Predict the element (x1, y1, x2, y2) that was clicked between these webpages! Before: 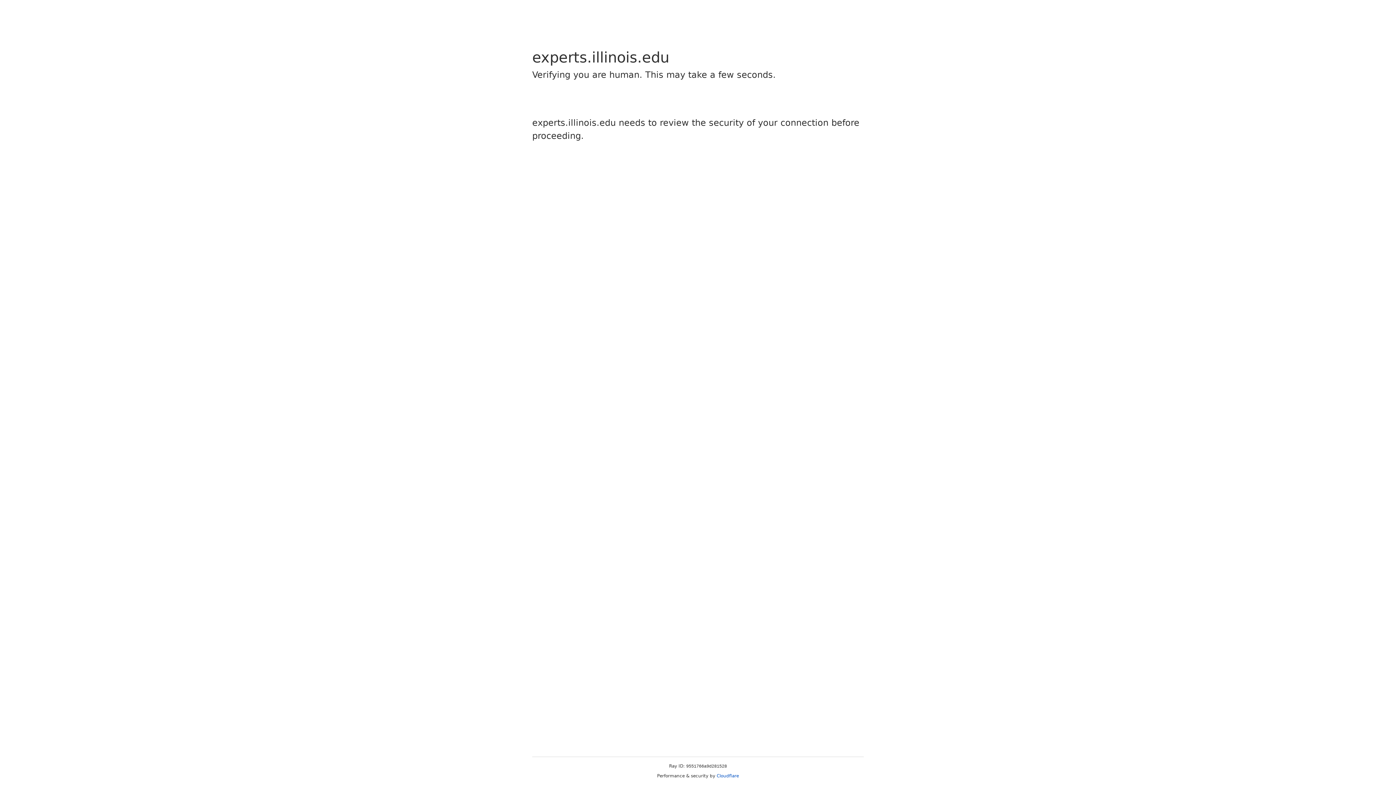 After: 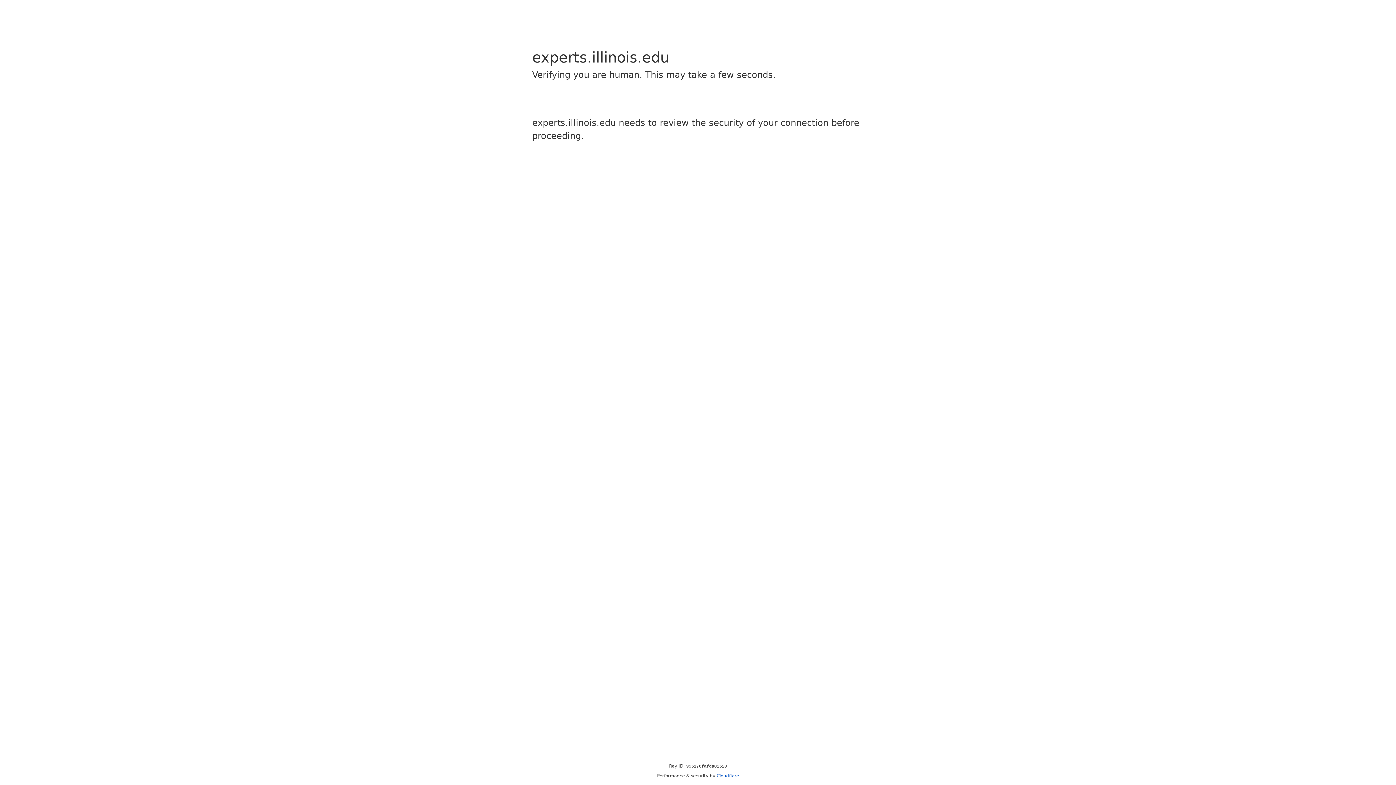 Action: label: Cloudflare bbox: (716, 773, 739, 778)